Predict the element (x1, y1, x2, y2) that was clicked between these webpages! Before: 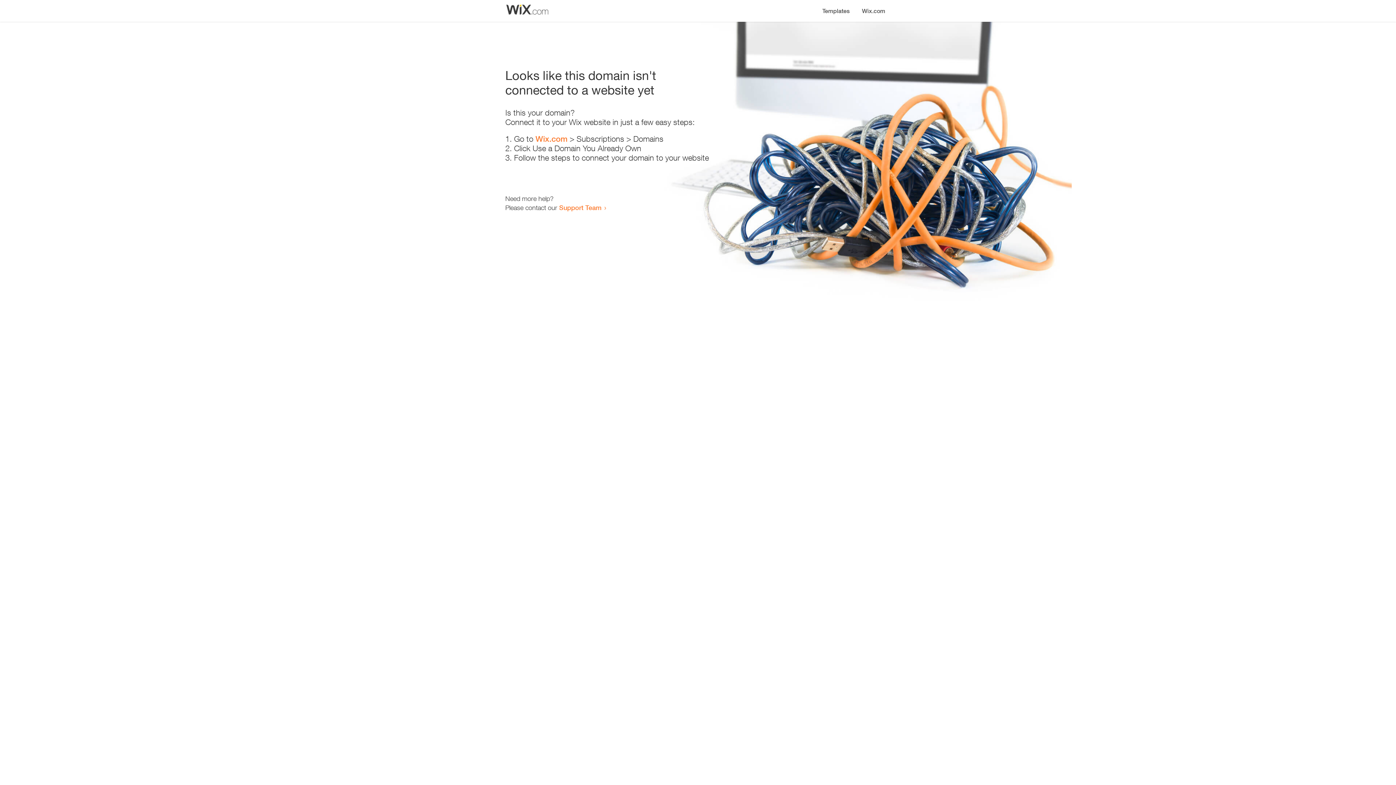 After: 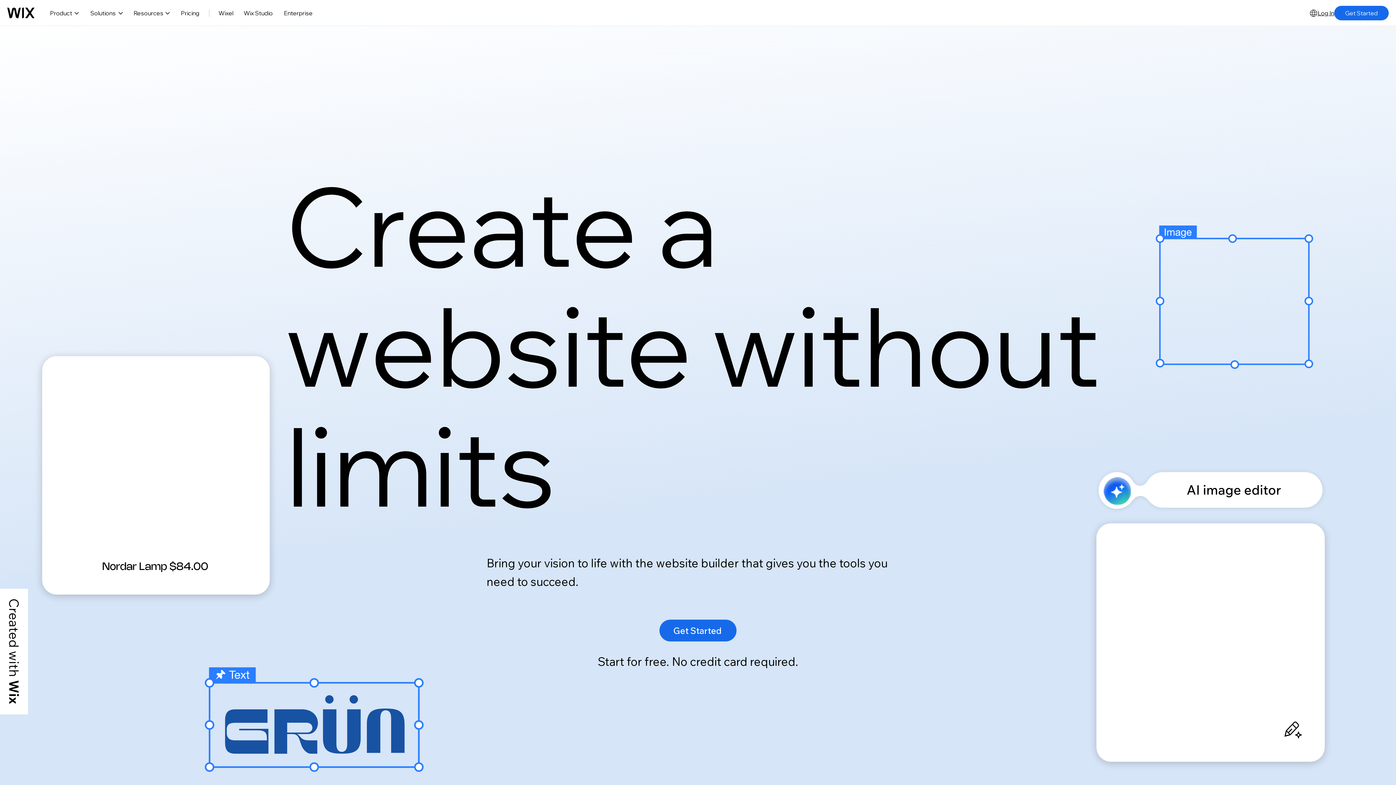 Action: bbox: (856, 0, 890, 14) label: Wix.com